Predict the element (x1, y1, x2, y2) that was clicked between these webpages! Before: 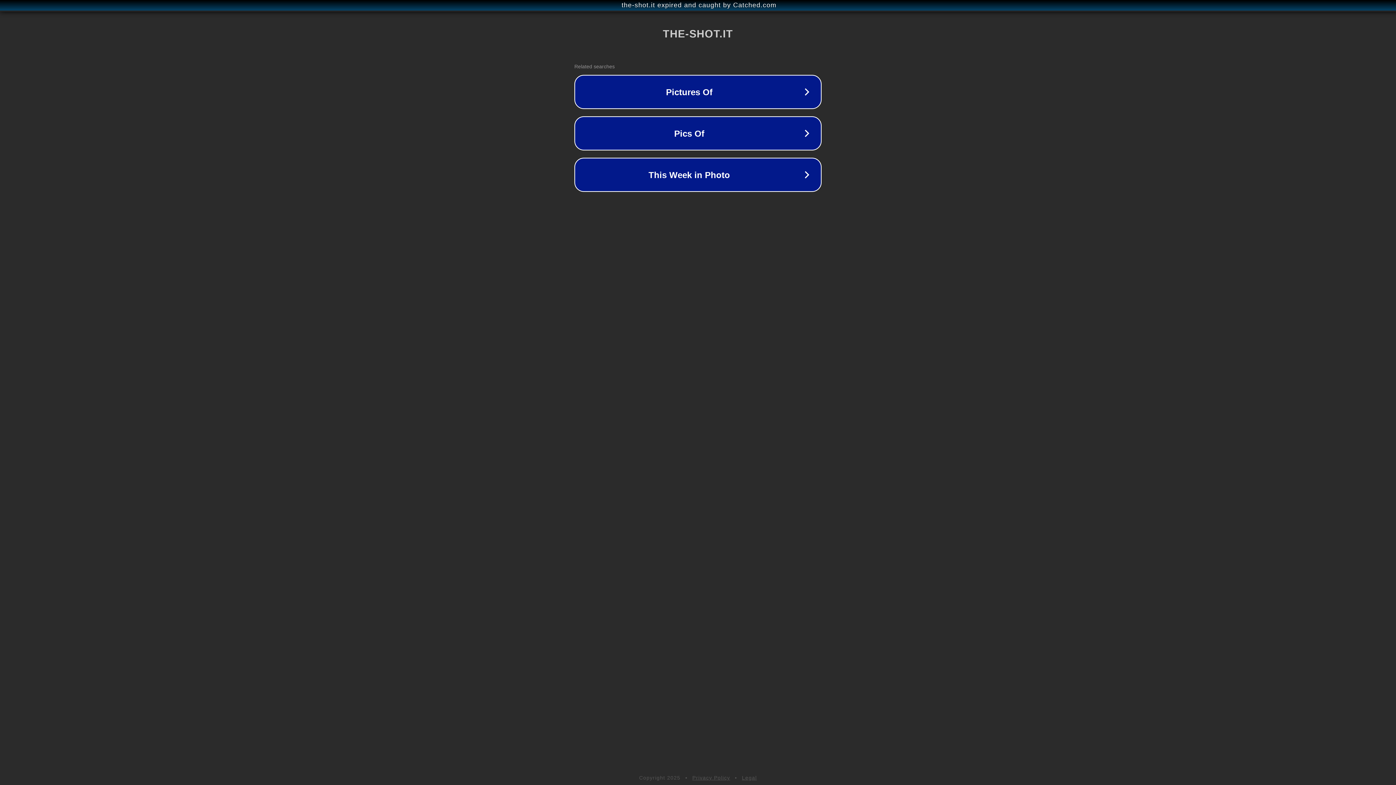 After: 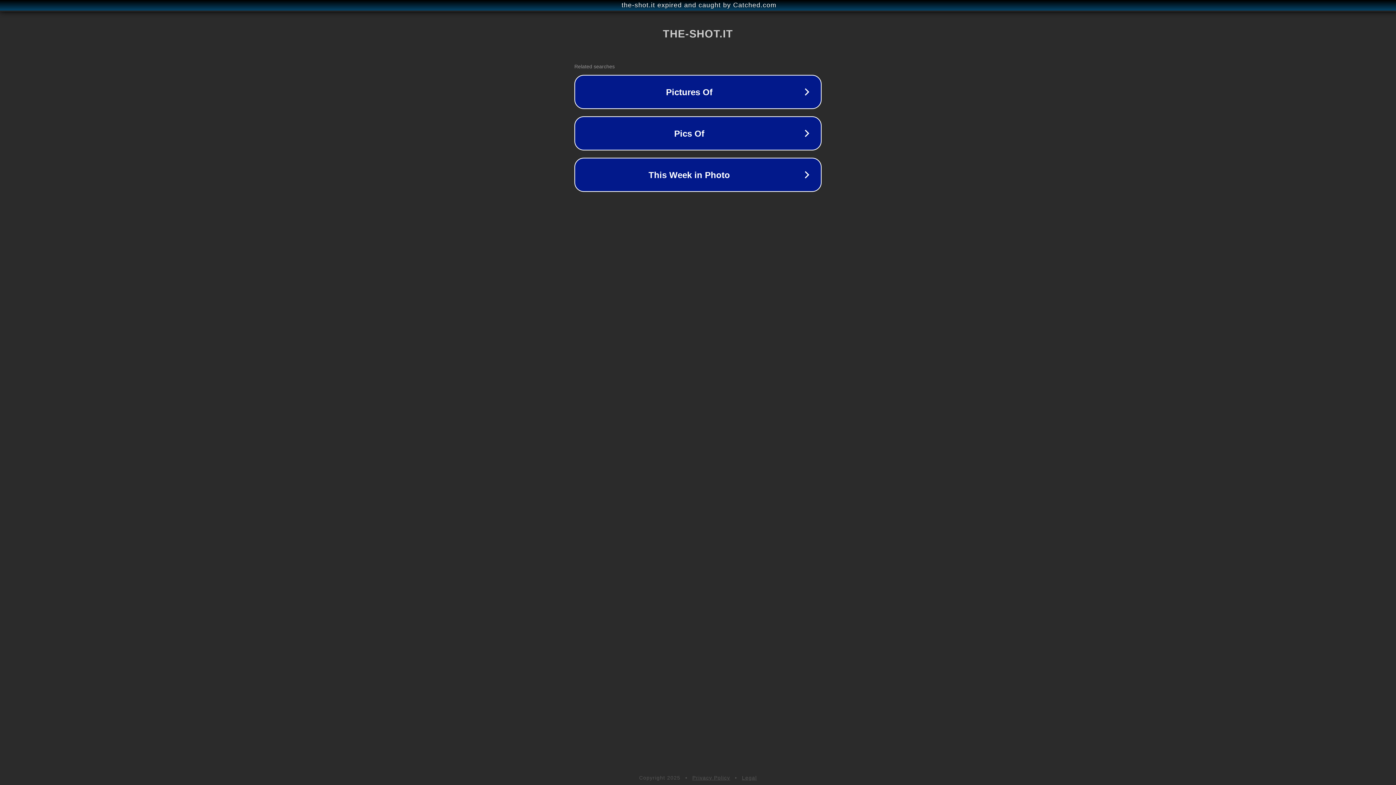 Action: bbox: (742, 775, 757, 781) label: Legal